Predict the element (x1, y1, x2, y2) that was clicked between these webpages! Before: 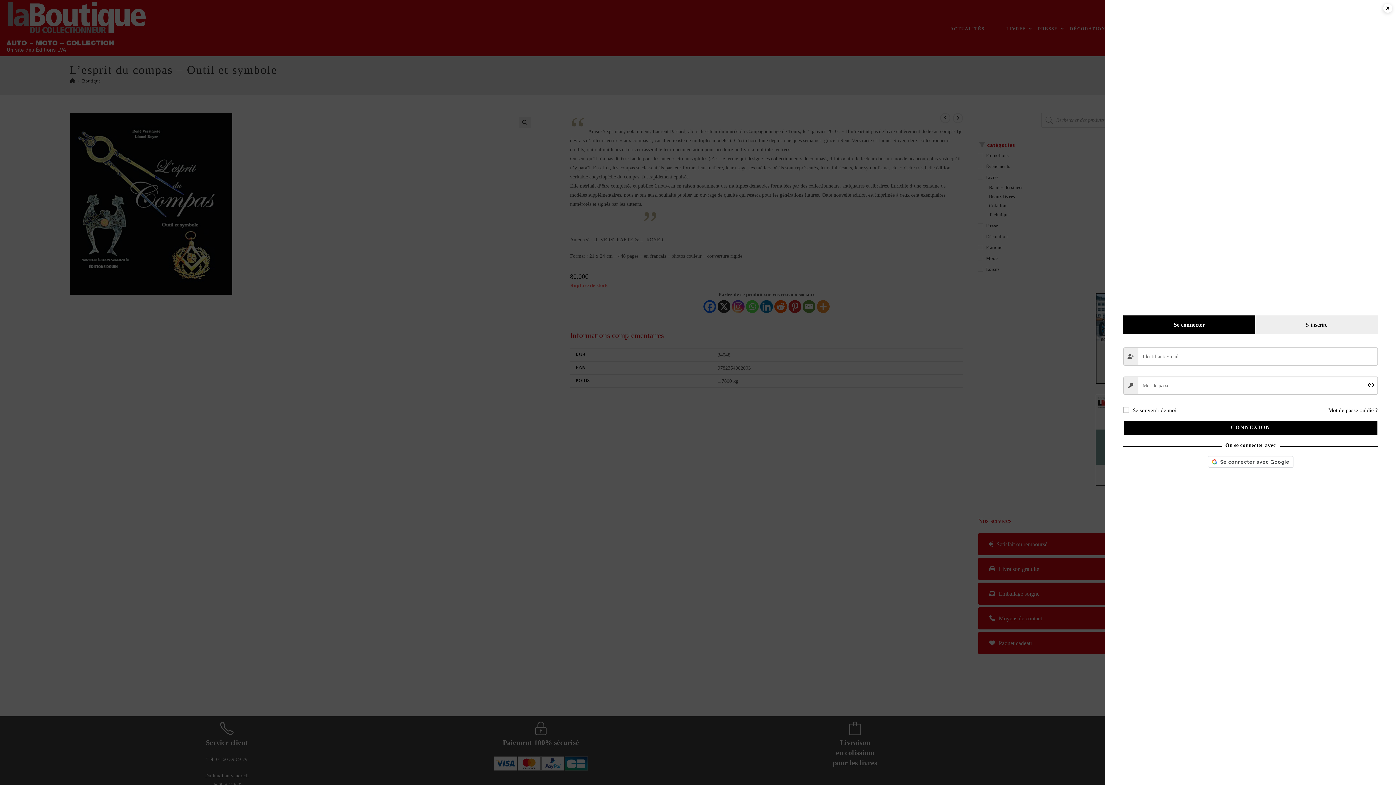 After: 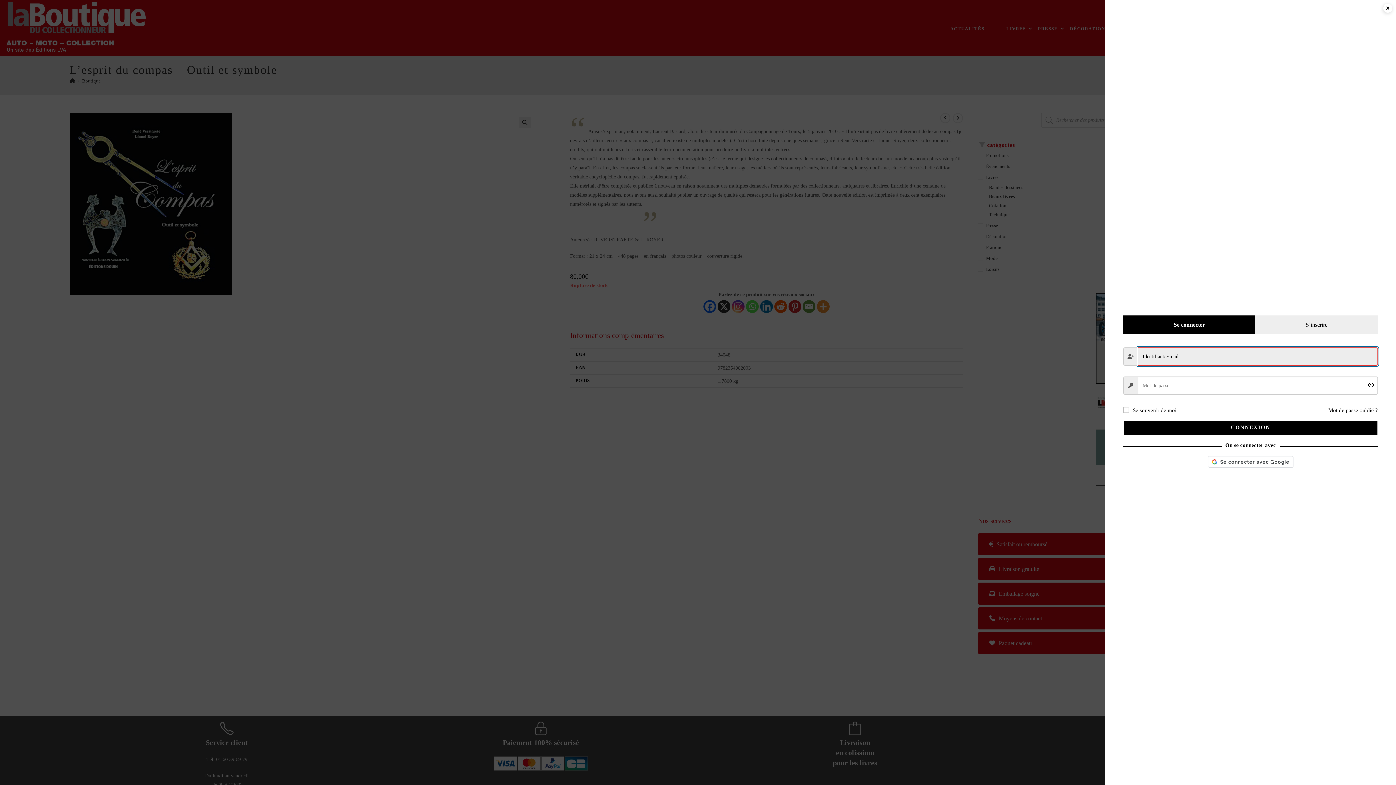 Action: label: CONNEXION bbox: (1123, 420, 1378, 435)